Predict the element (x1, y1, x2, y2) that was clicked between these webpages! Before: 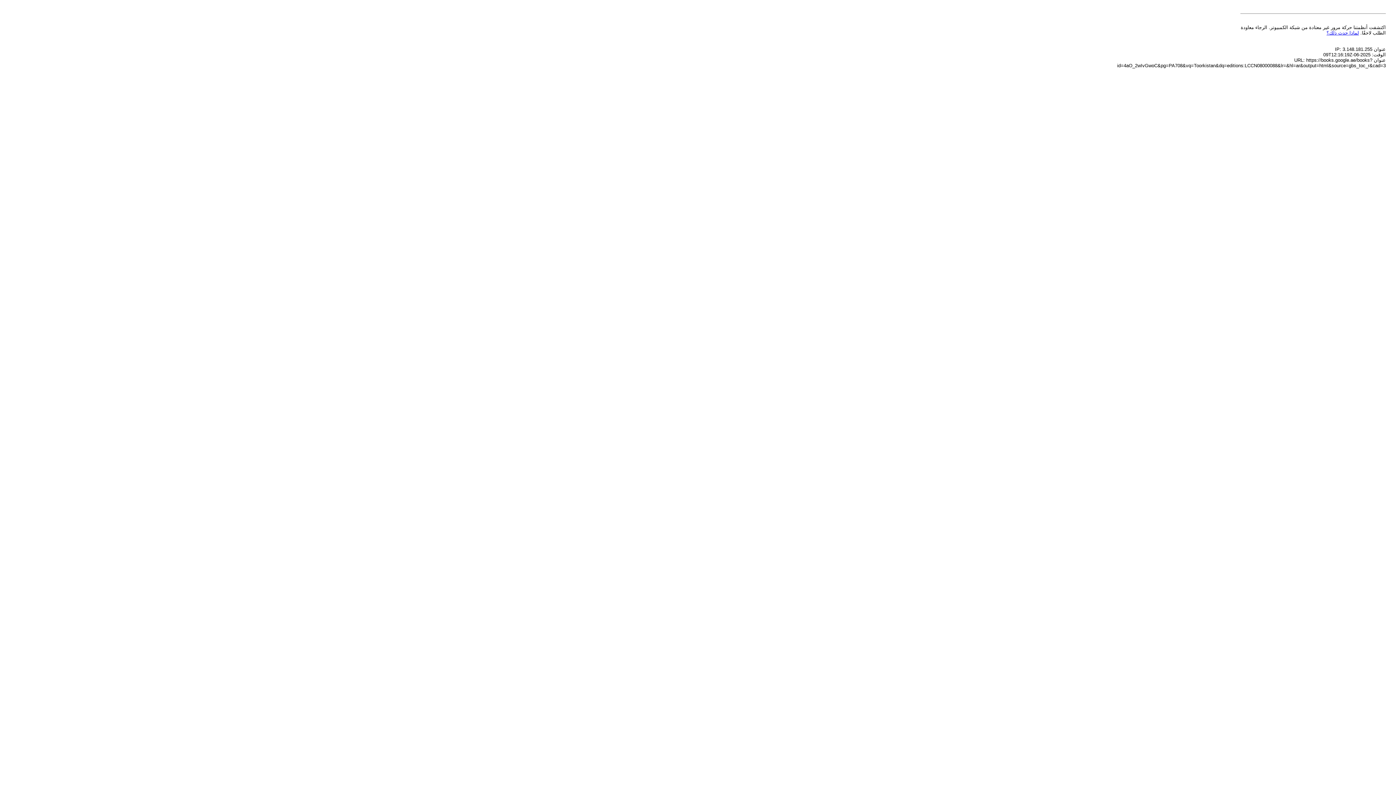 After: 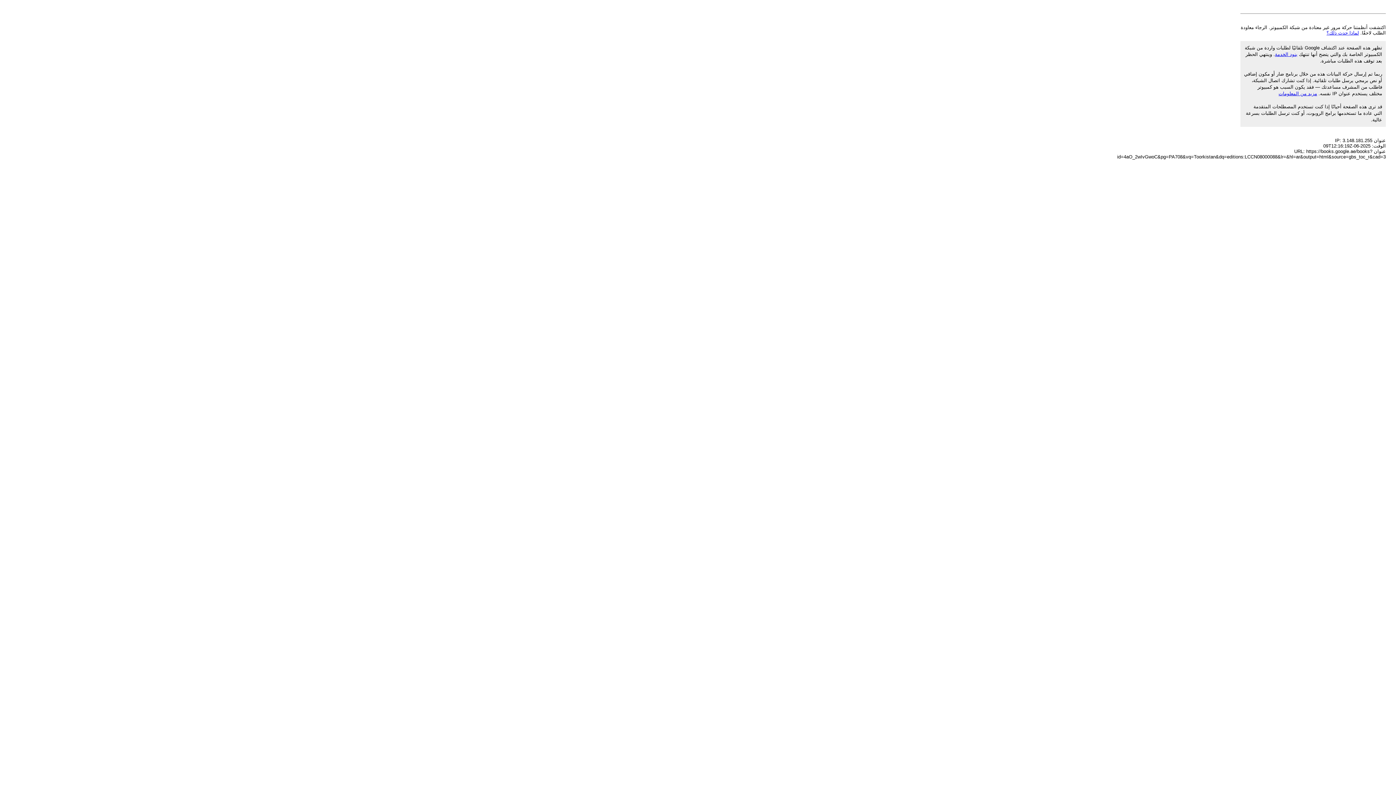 Action: bbox: (1326, 30, 1359, 35) label: لماذا حدث ذلك؟